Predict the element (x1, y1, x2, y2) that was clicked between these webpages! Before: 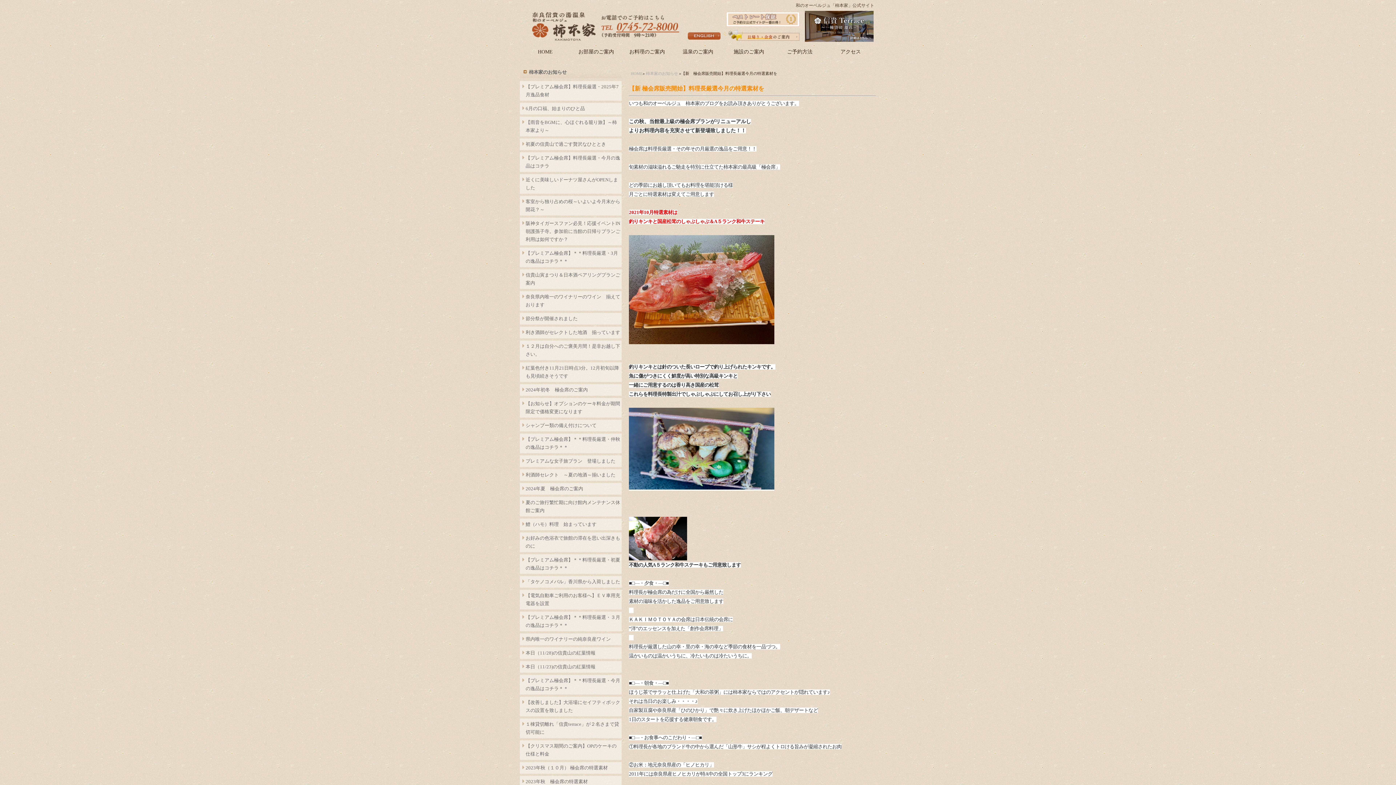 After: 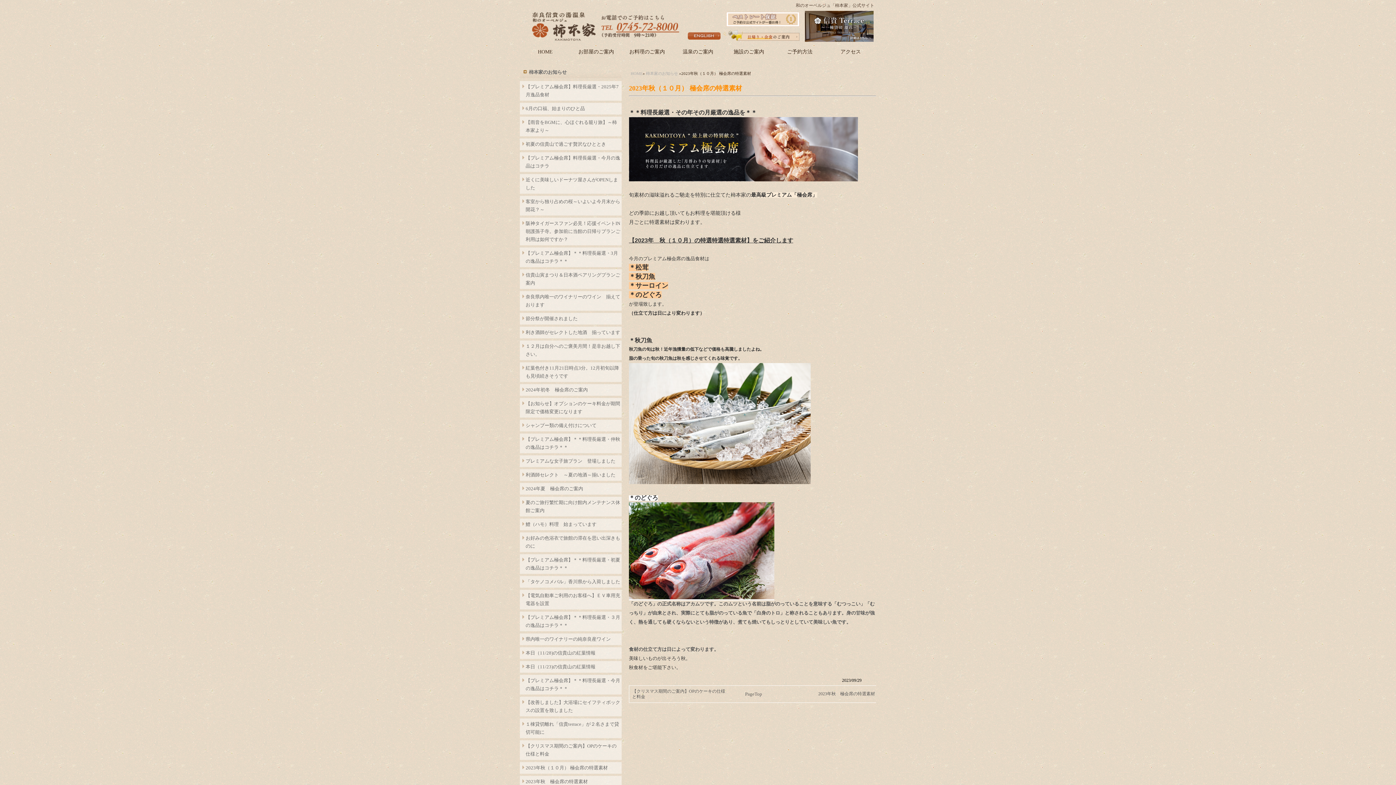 Action: label: 2023年秋（１０月） 極会席の特選素材 bbox: (525, 765, 608, 770)